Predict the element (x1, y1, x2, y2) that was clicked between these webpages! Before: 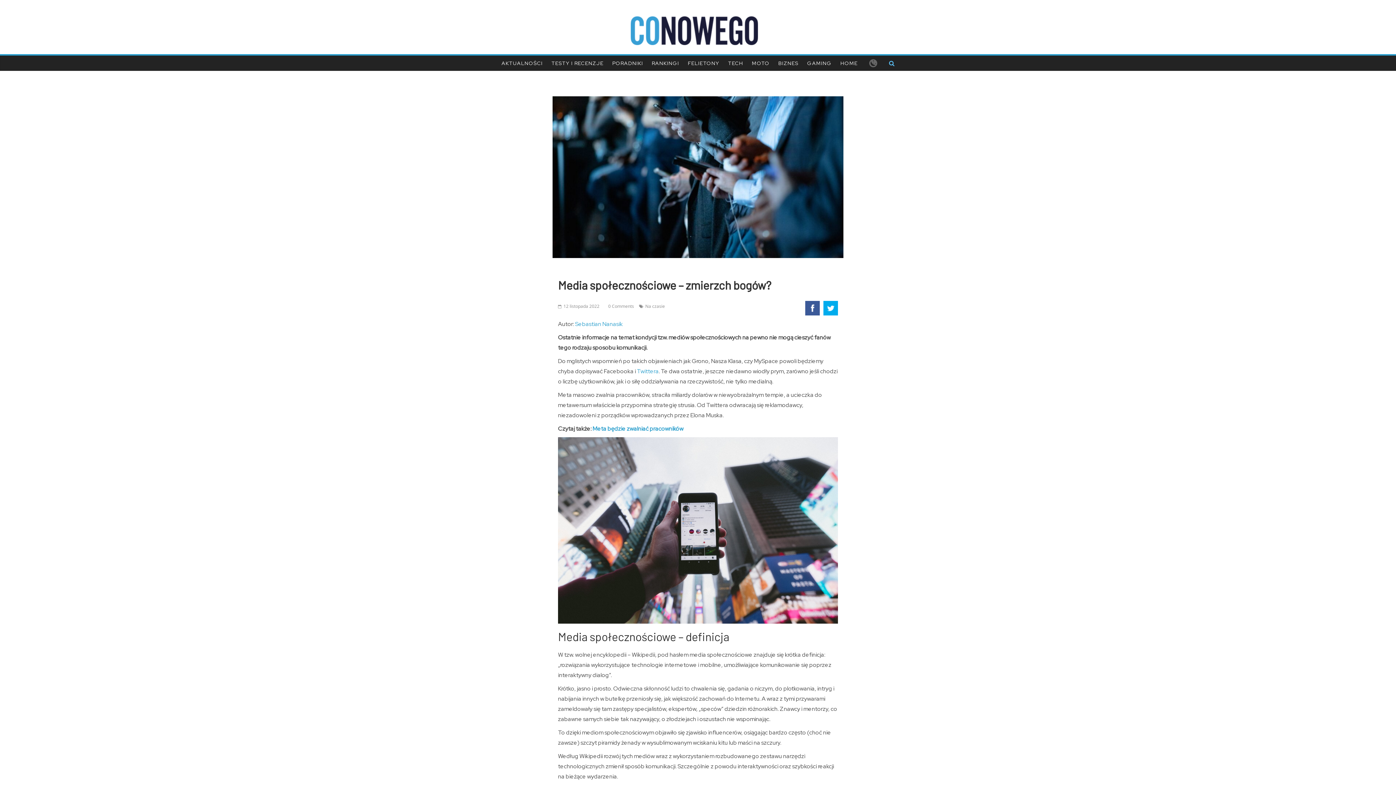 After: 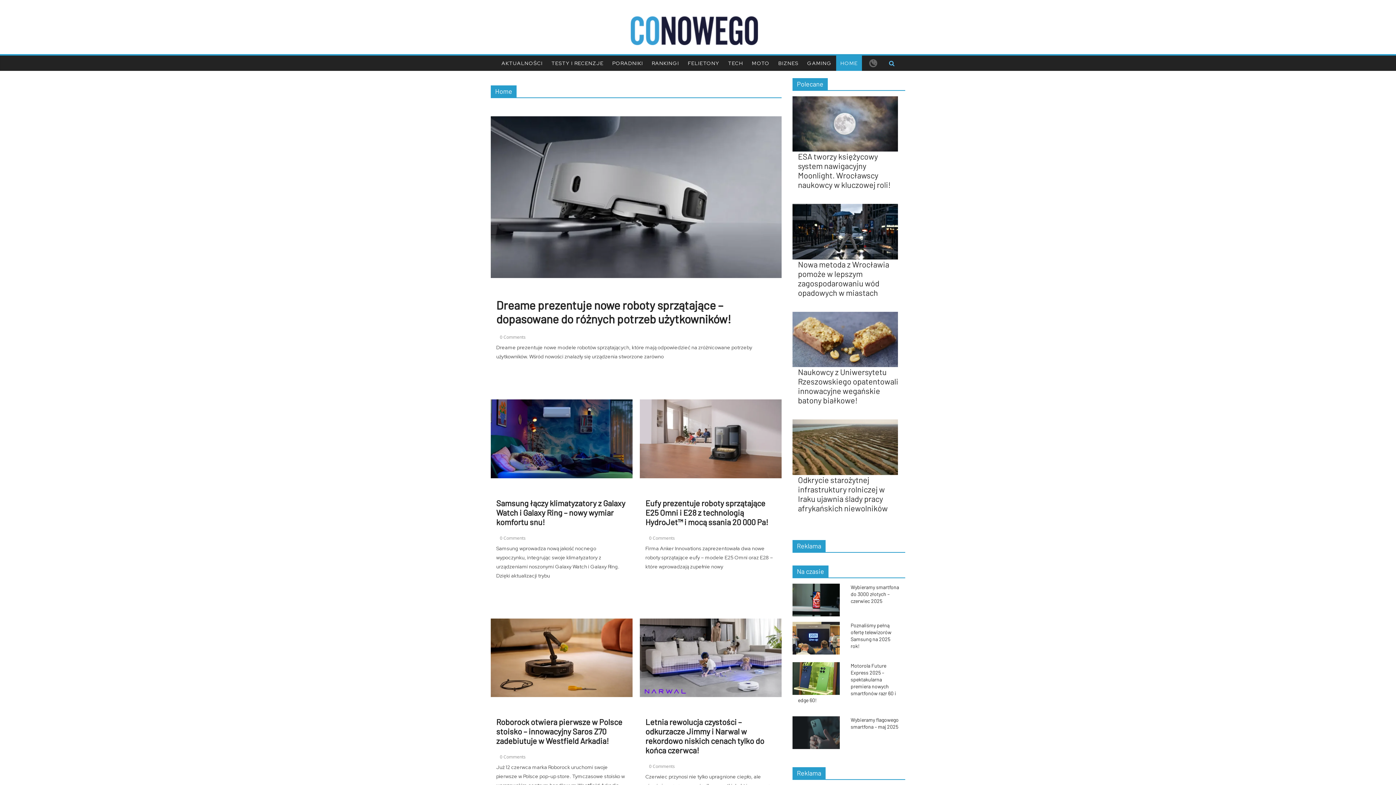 Action: label: HOME bbox: (836, 55, 862, 70)